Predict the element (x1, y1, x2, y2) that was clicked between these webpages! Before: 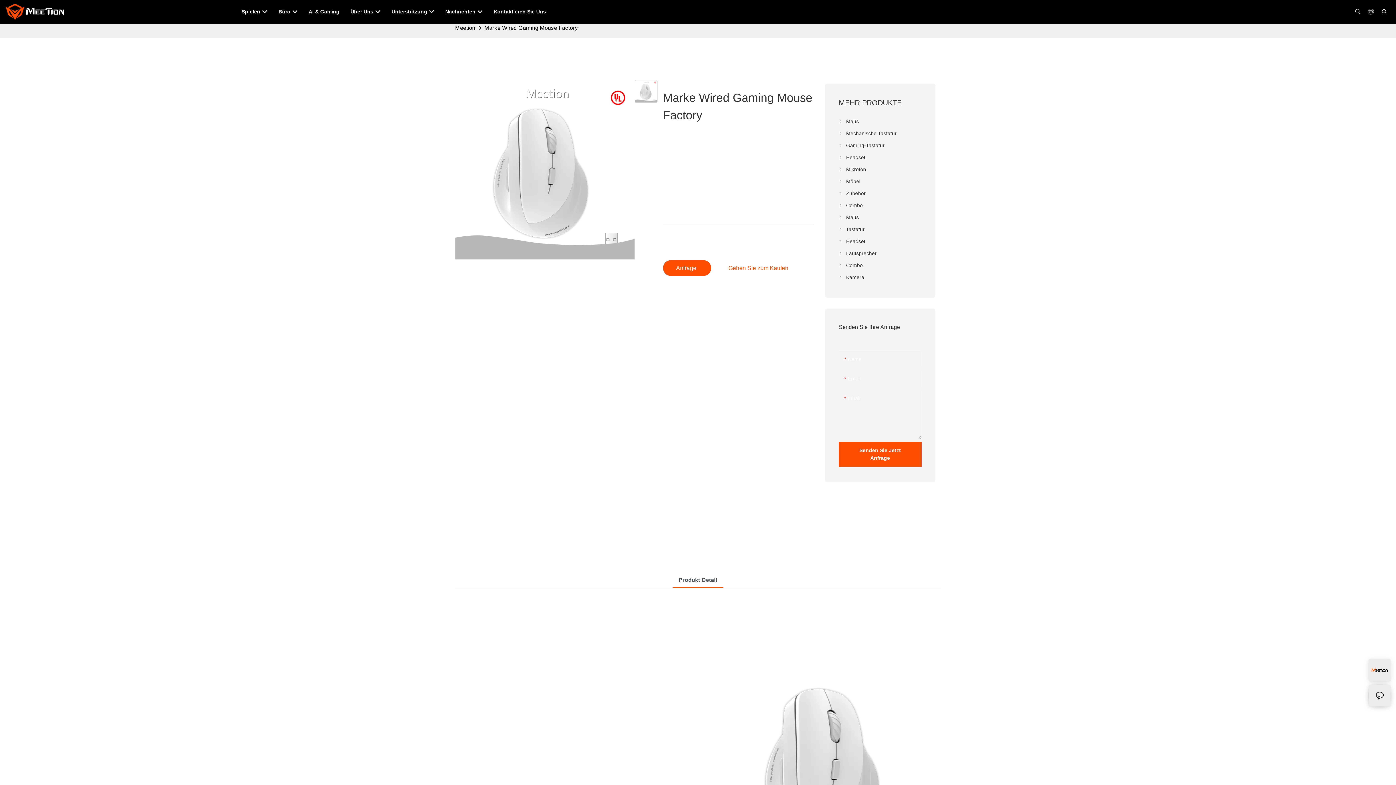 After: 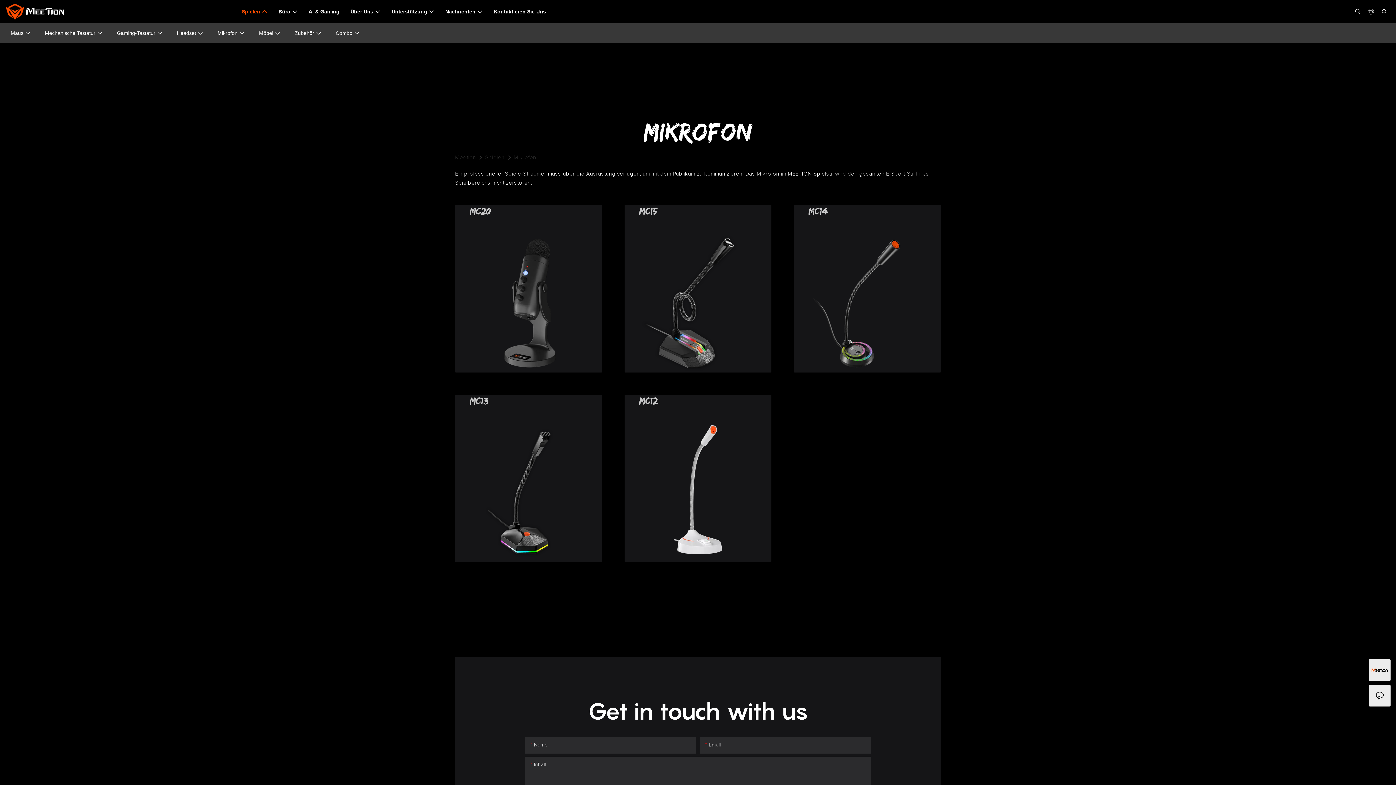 Action: label: Mikrofon bbox: (839, 163, 921, 175)